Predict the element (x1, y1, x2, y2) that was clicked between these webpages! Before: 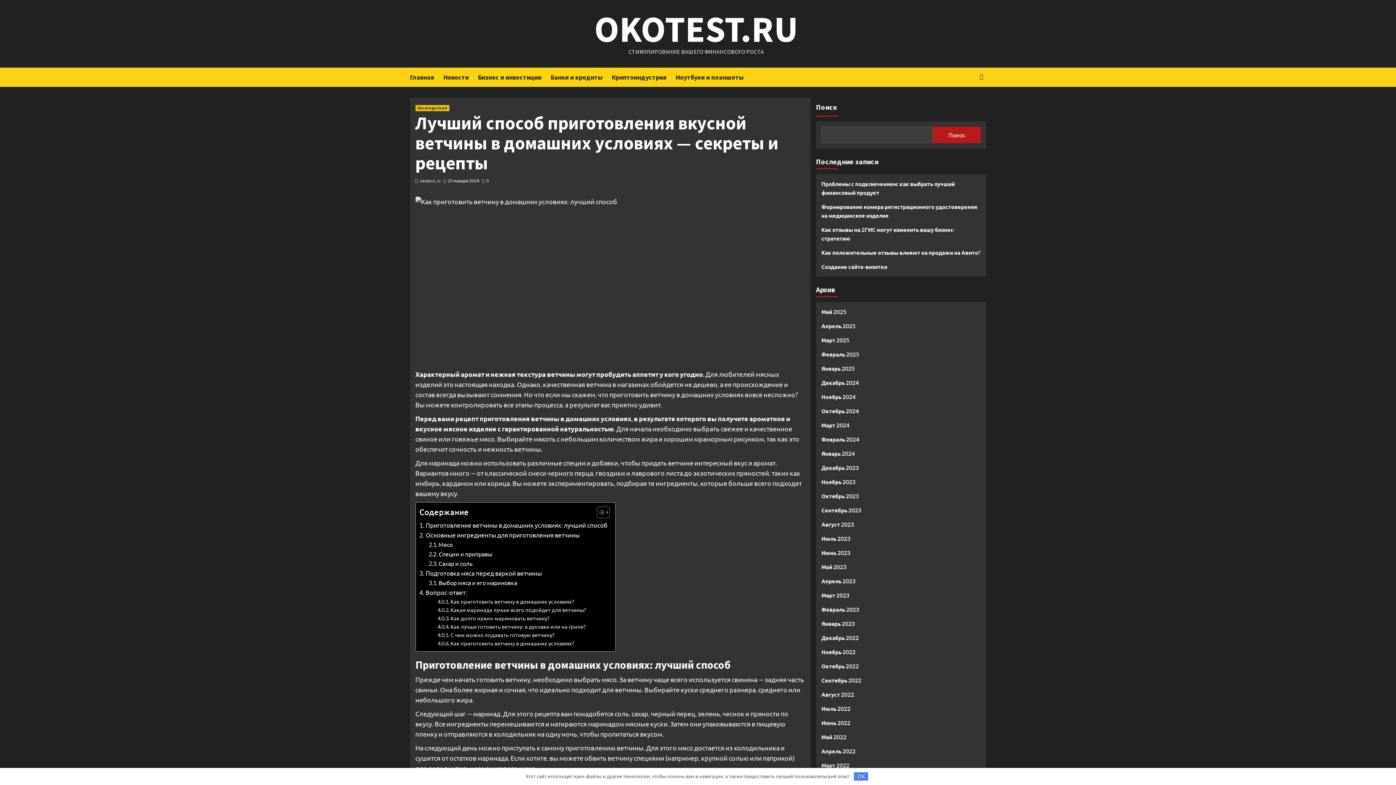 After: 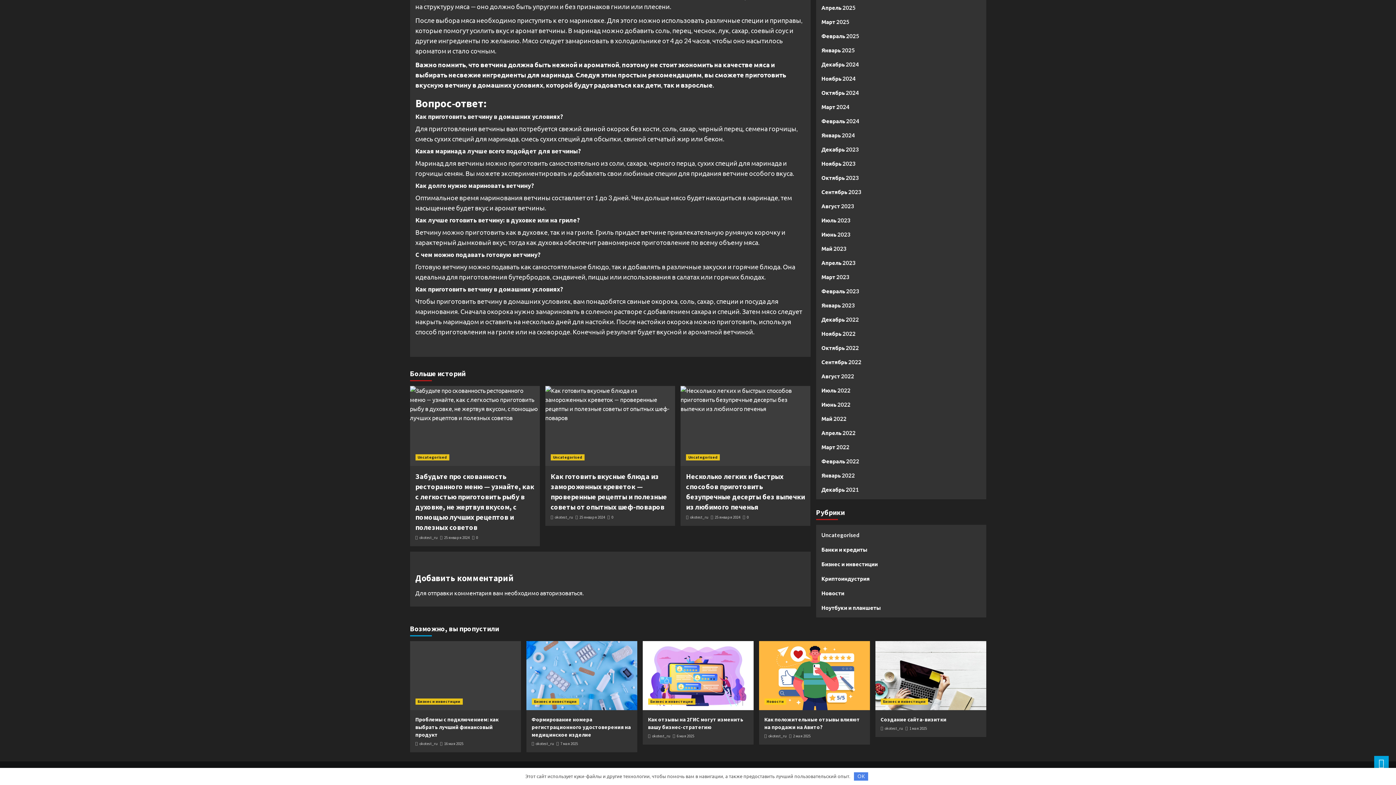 Action: bbox: (437, 597, 574, 606) label: Как приготовить ветчину в домашних условиях?